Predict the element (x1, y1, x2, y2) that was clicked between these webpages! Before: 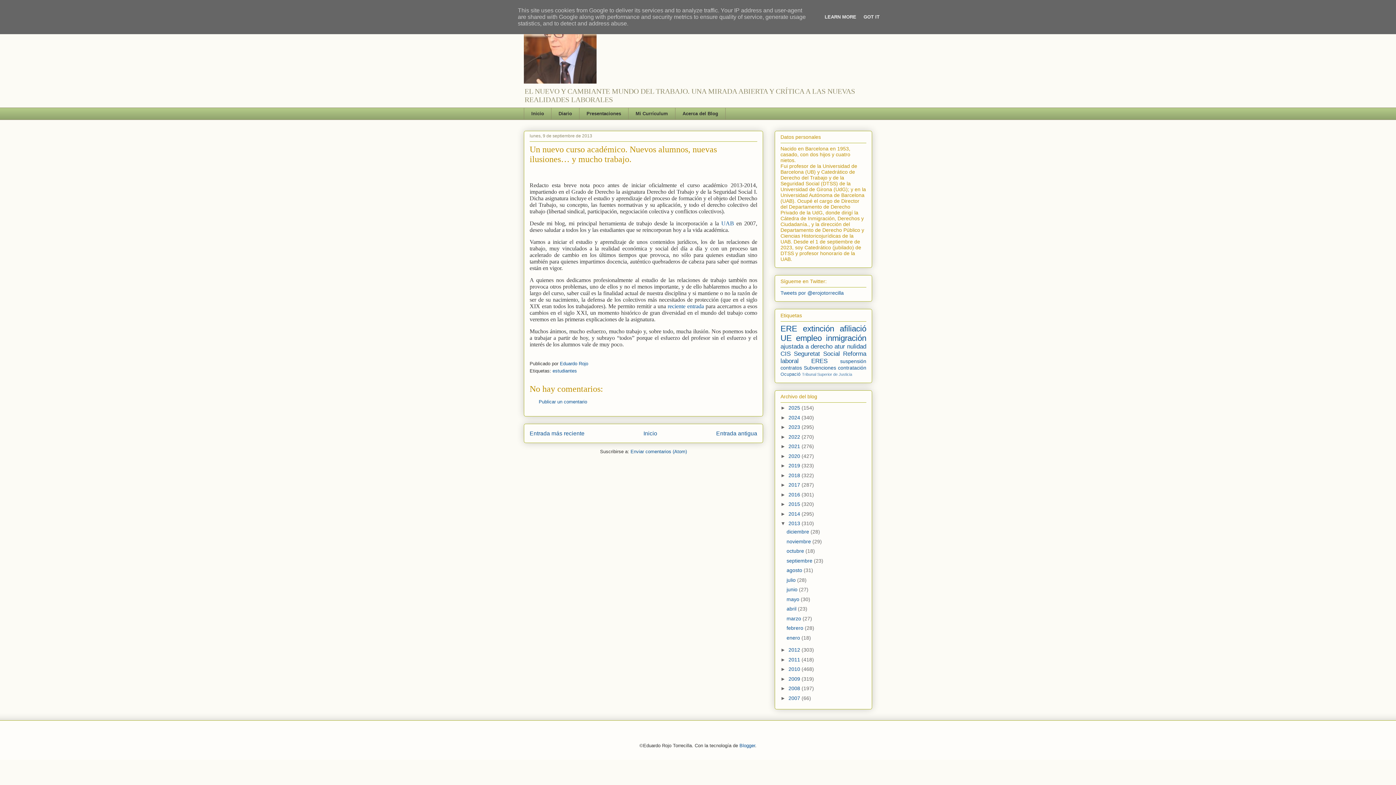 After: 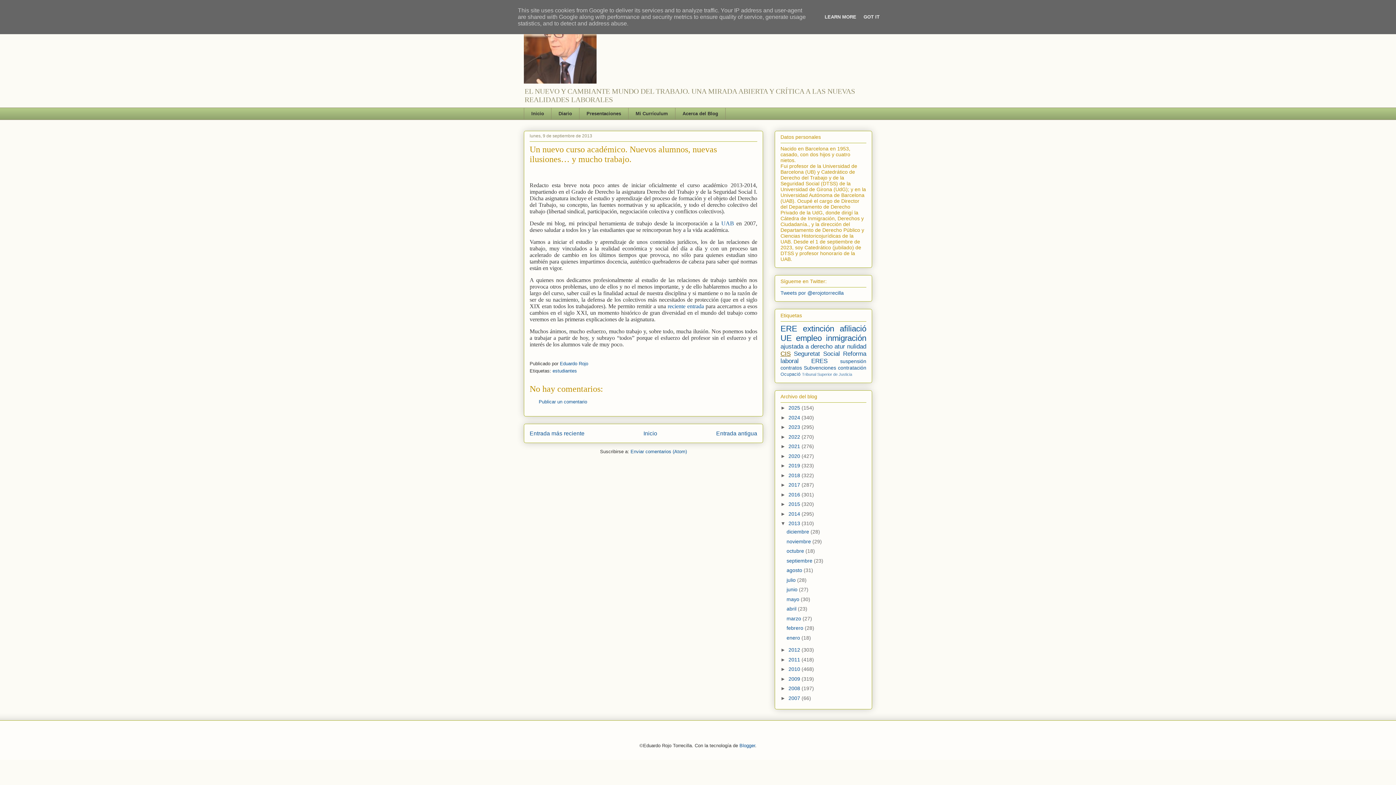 Action: label: CIS bbox: (780, 350, 790, 357)